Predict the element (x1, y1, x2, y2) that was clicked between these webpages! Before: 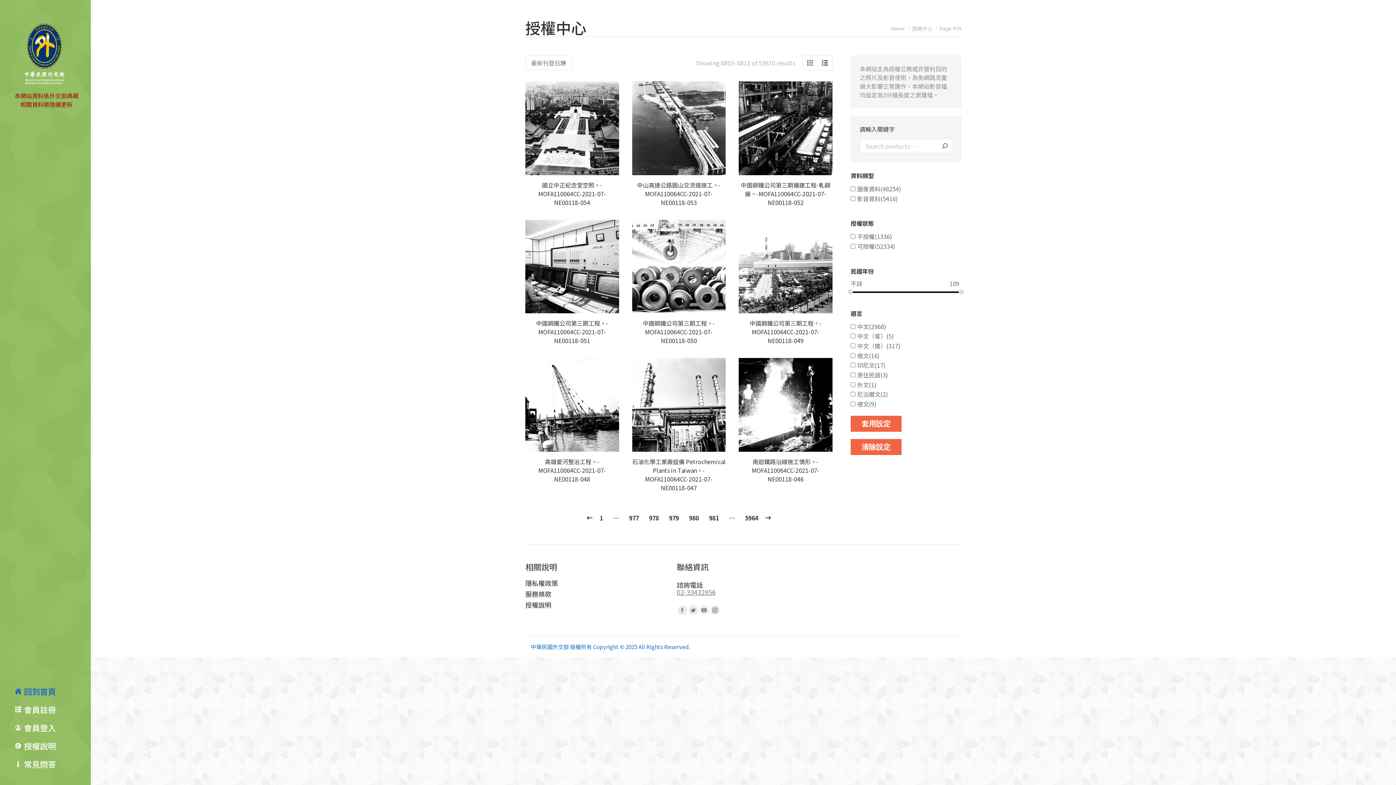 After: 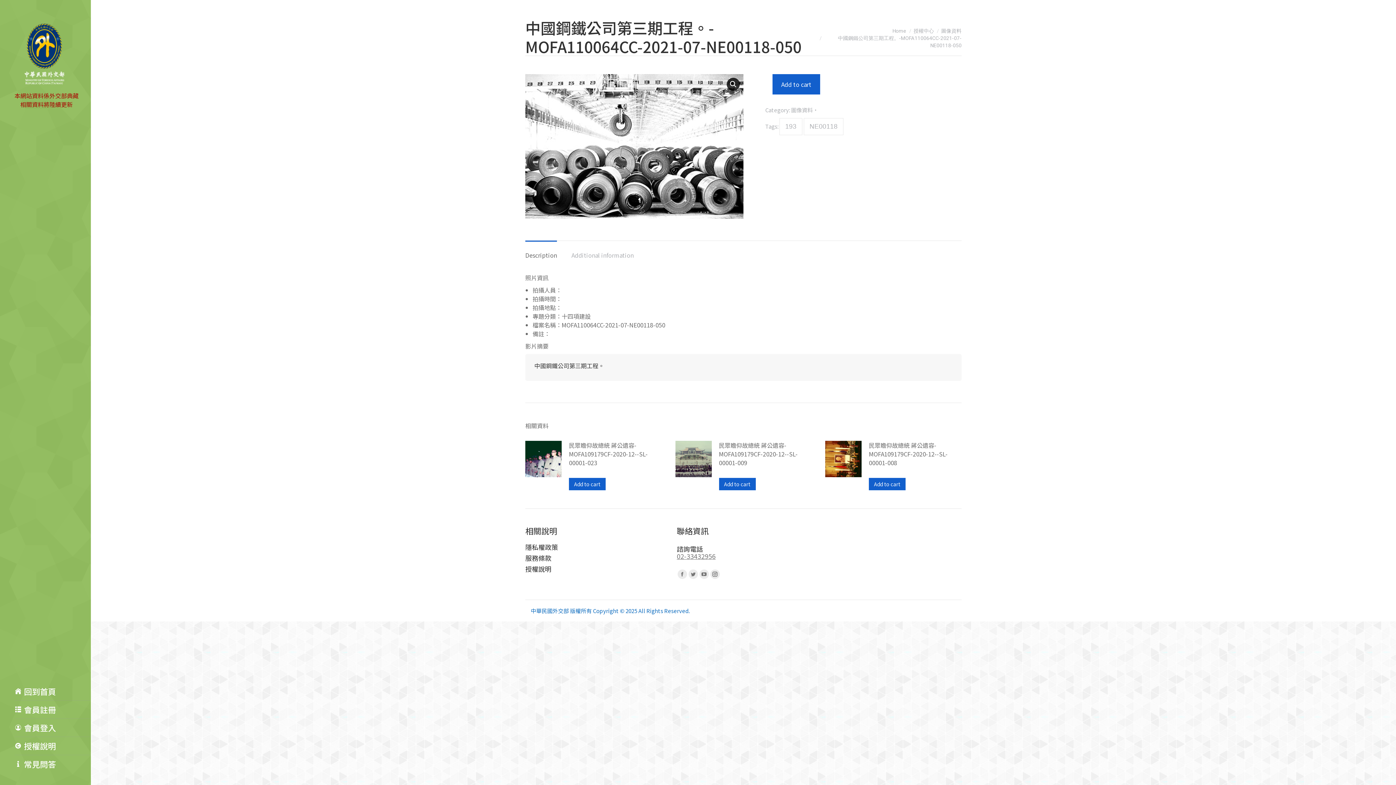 Action: bbox: (643, 319, 715, 345) label: 中國鋼鐵公司第三期工程。-MOFA110064CC-2021-07-NE00118-050